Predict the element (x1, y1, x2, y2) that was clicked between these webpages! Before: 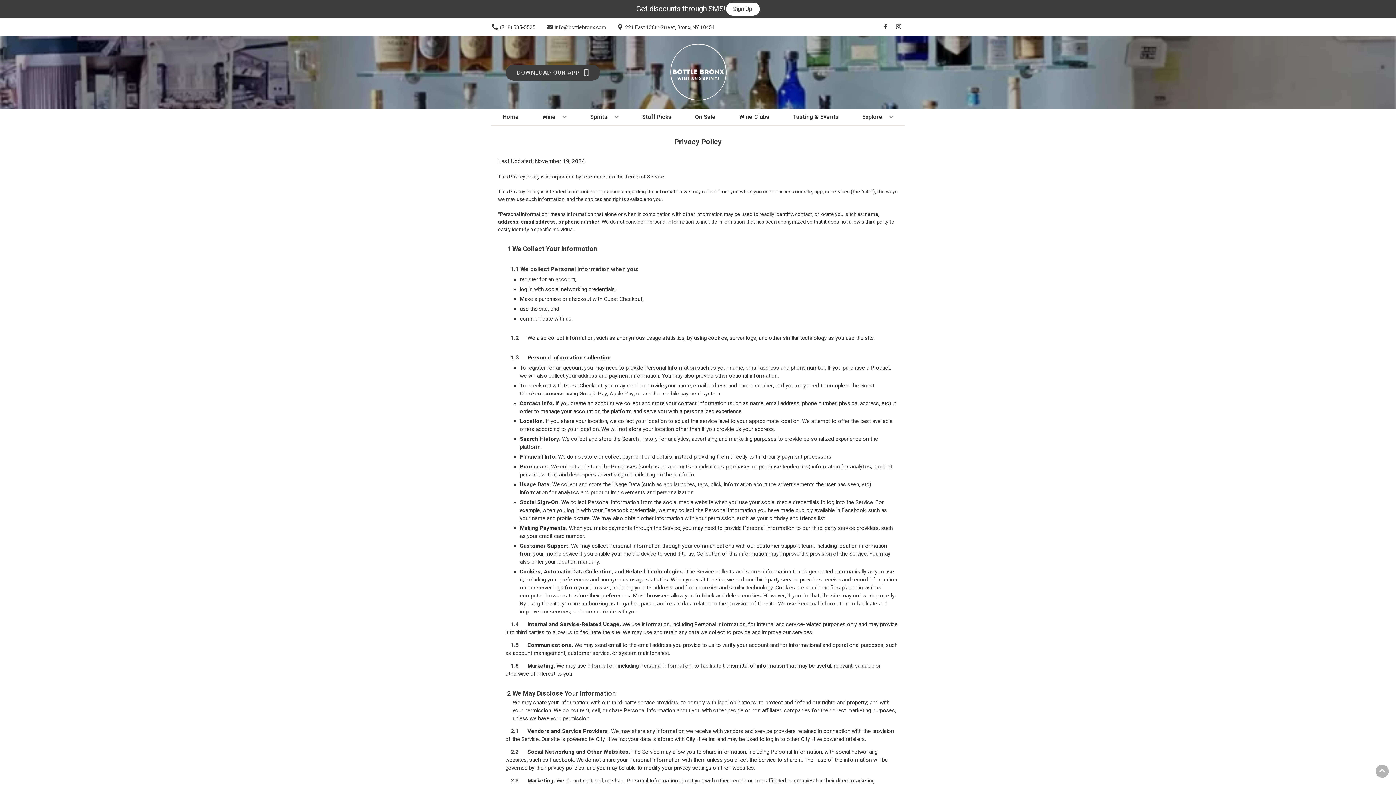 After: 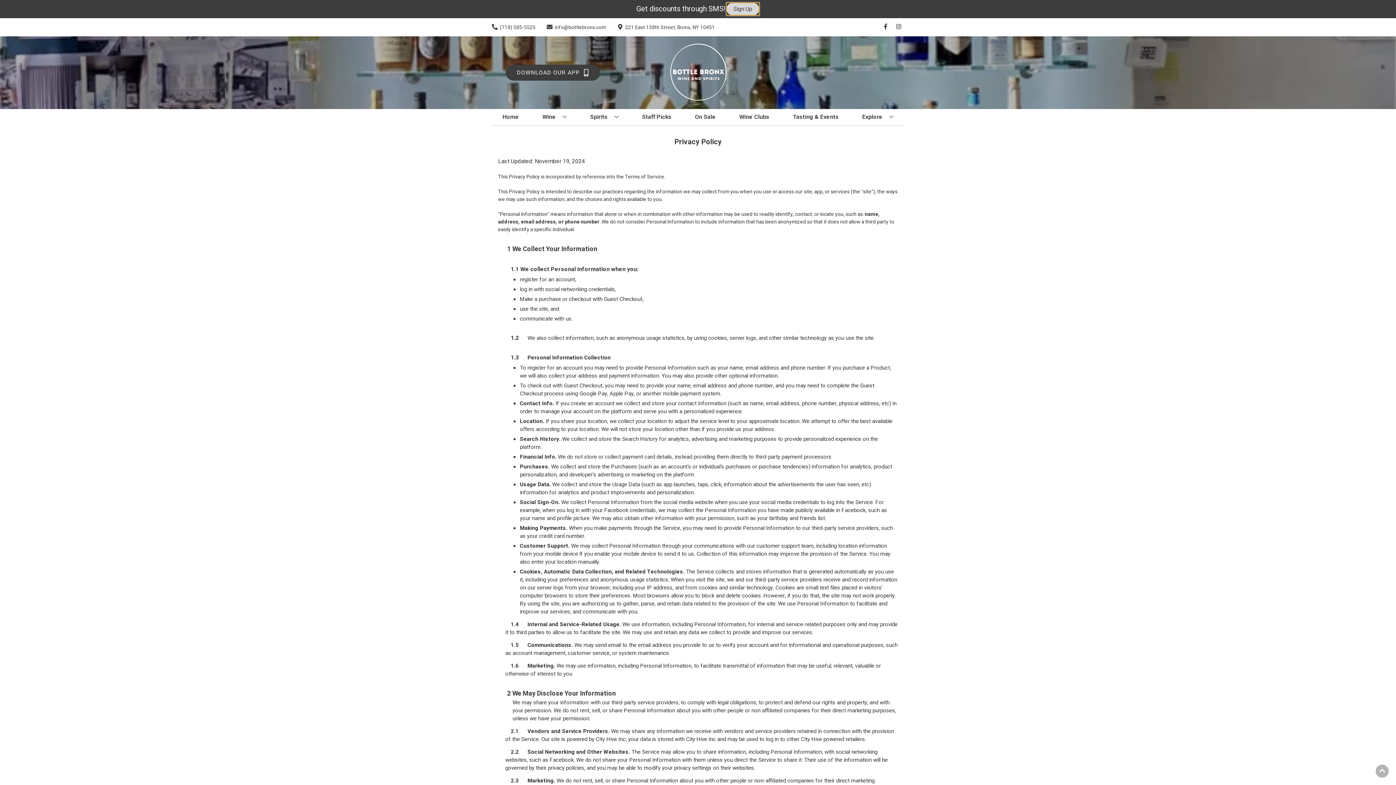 Action: bbox: (726, 2, 759, 15) label: Sign Up